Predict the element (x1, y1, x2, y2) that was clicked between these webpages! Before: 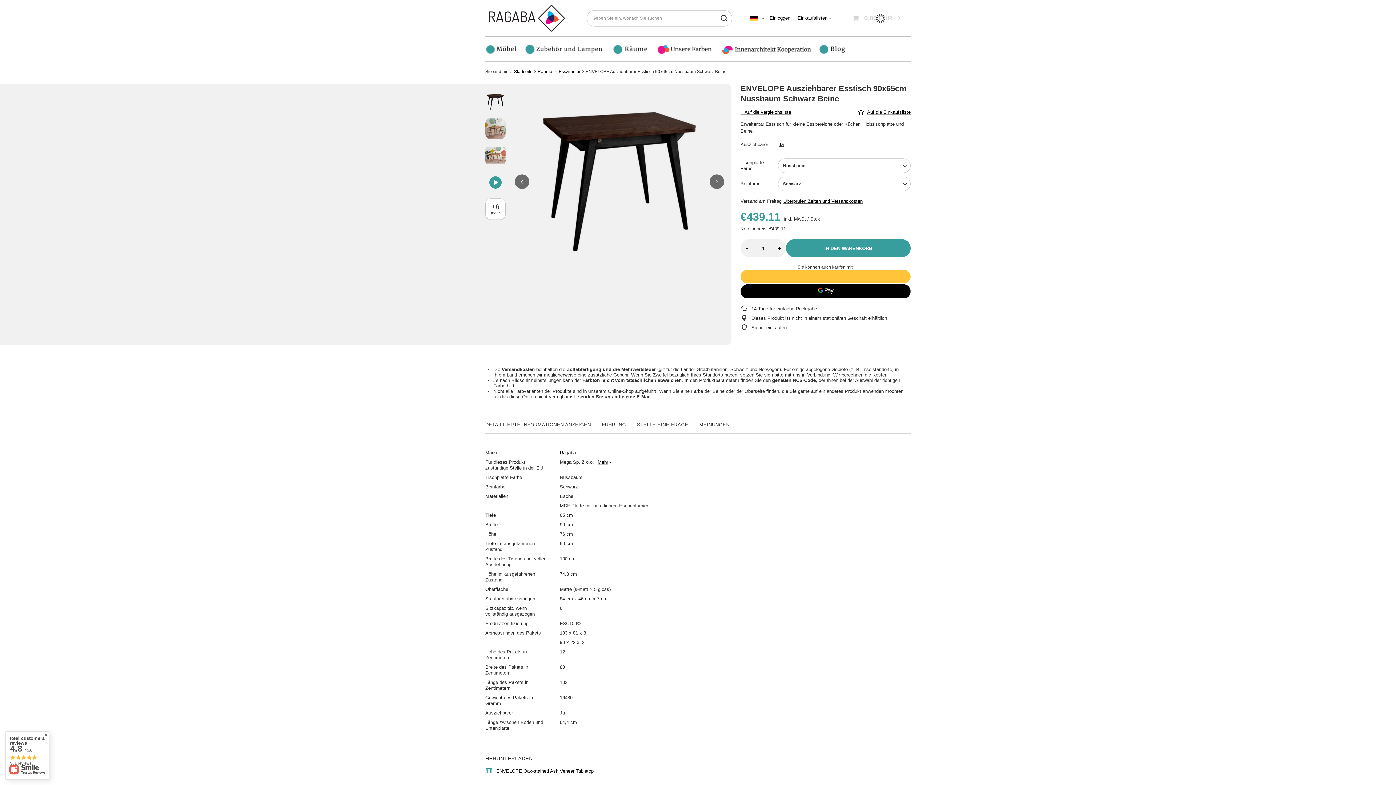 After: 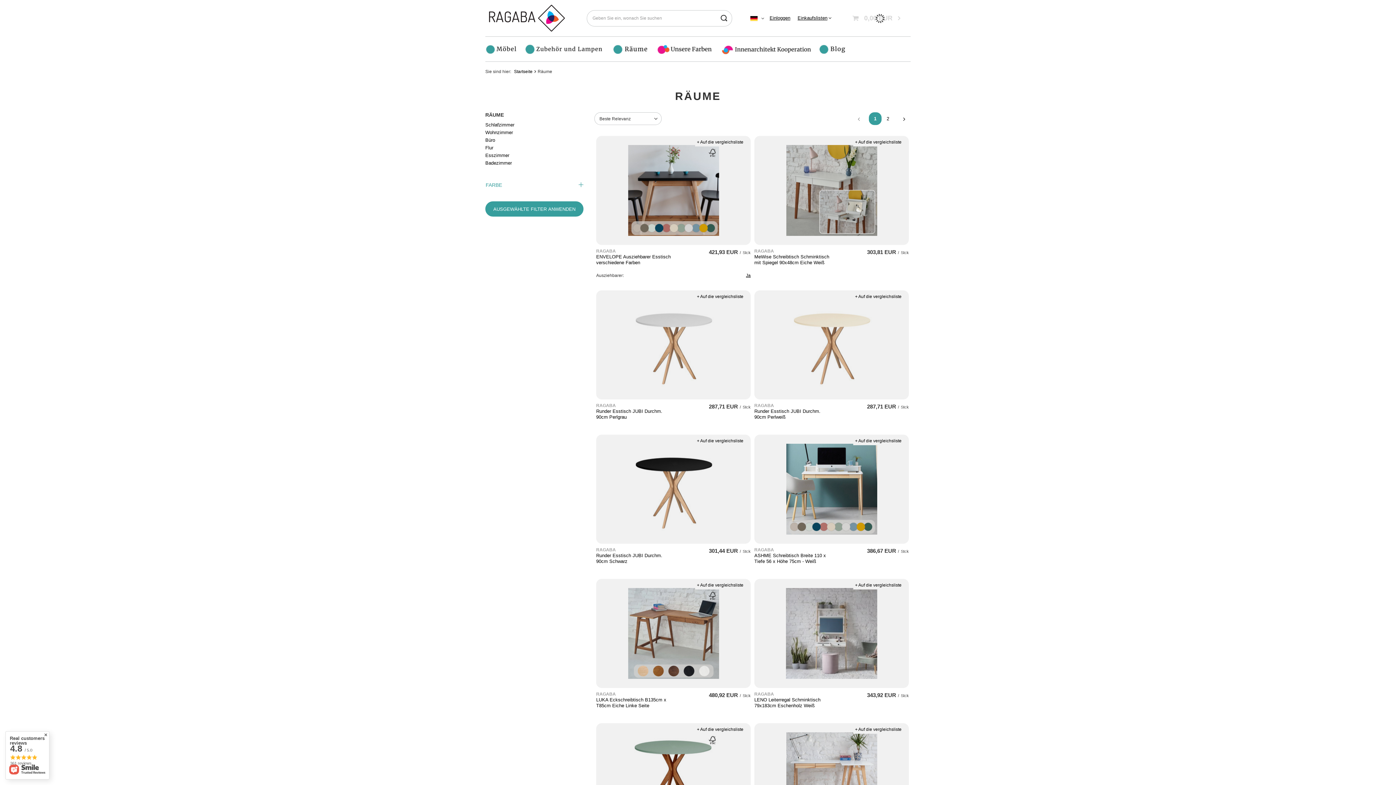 Action: label: Räume bbox: (537, 69, 552, 74)